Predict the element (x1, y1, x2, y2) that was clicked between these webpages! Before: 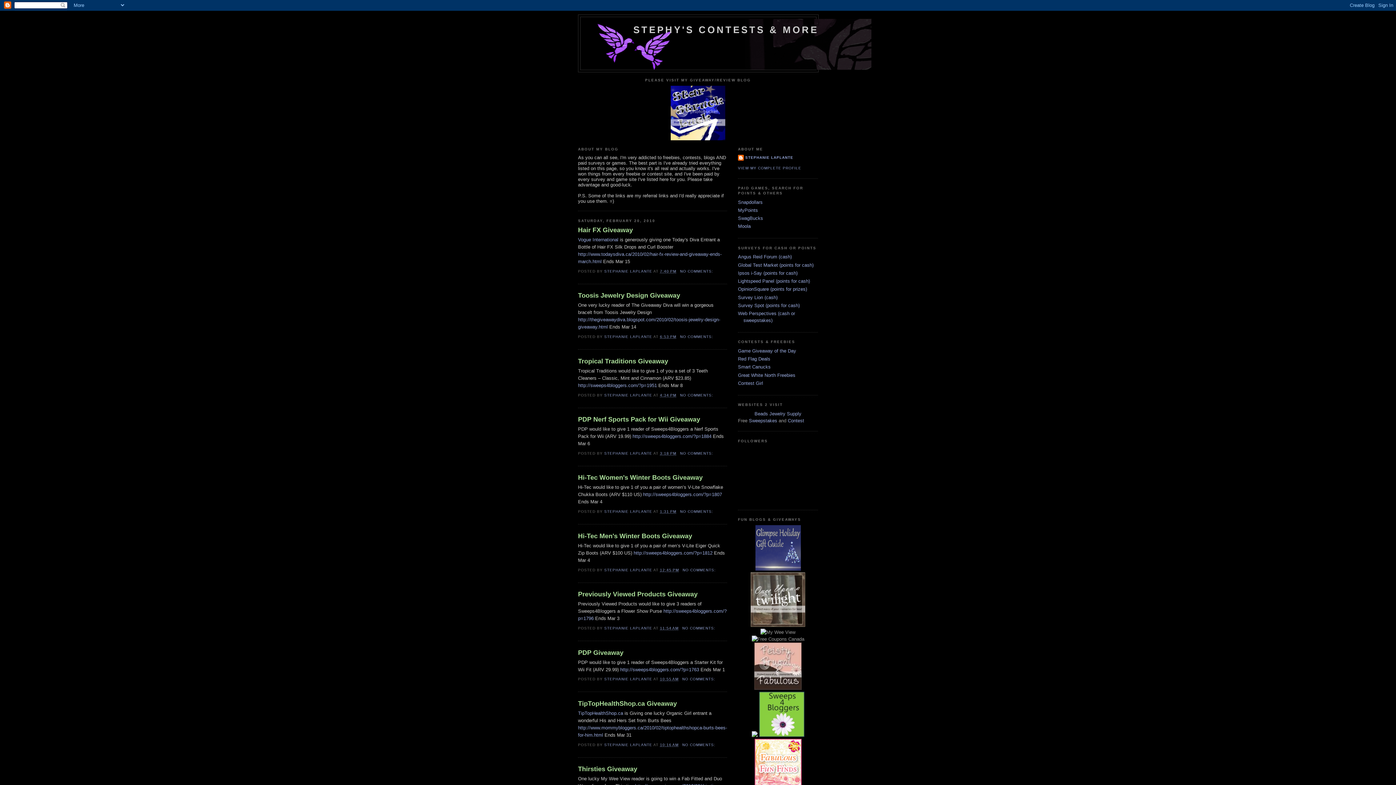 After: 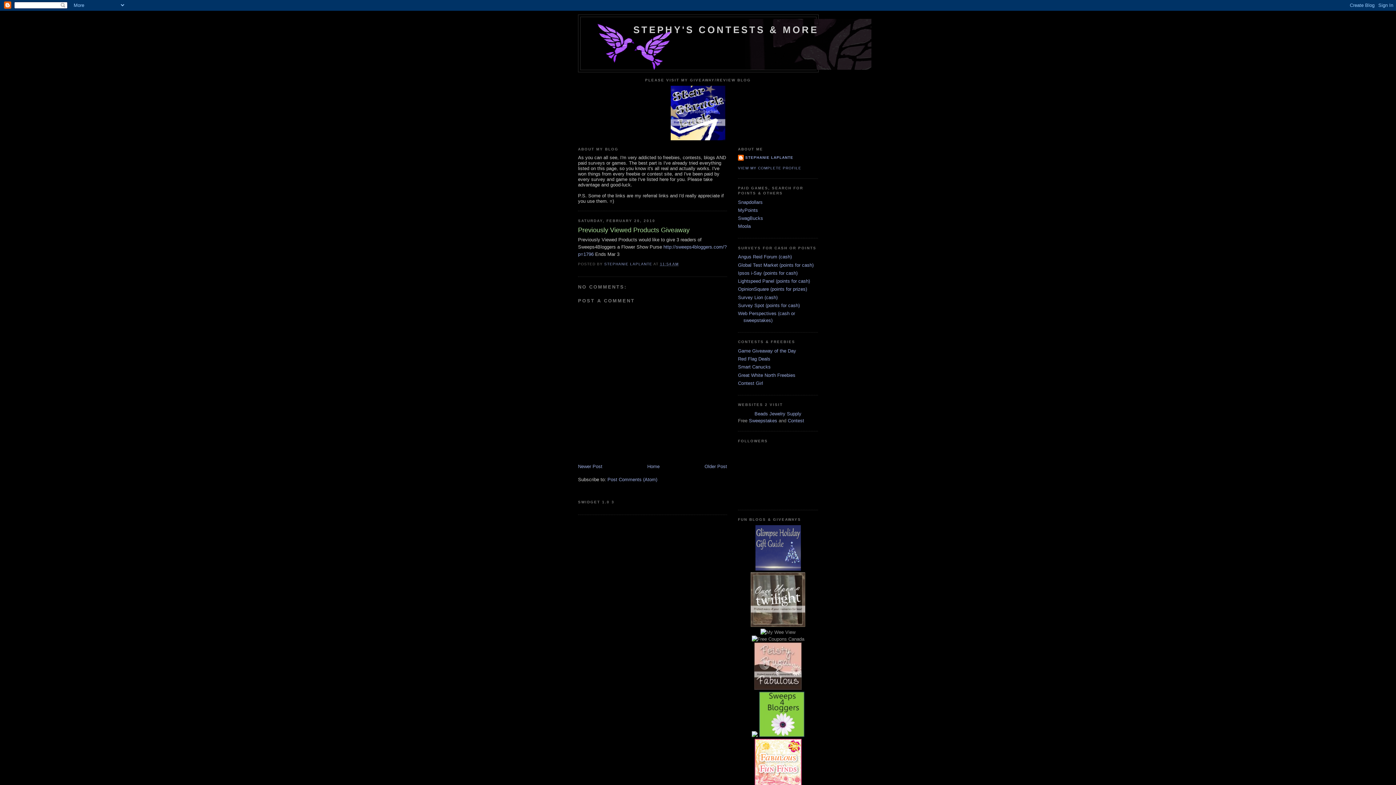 Action: label: 11:54 AM bbox: (660, 626, 678, 630)